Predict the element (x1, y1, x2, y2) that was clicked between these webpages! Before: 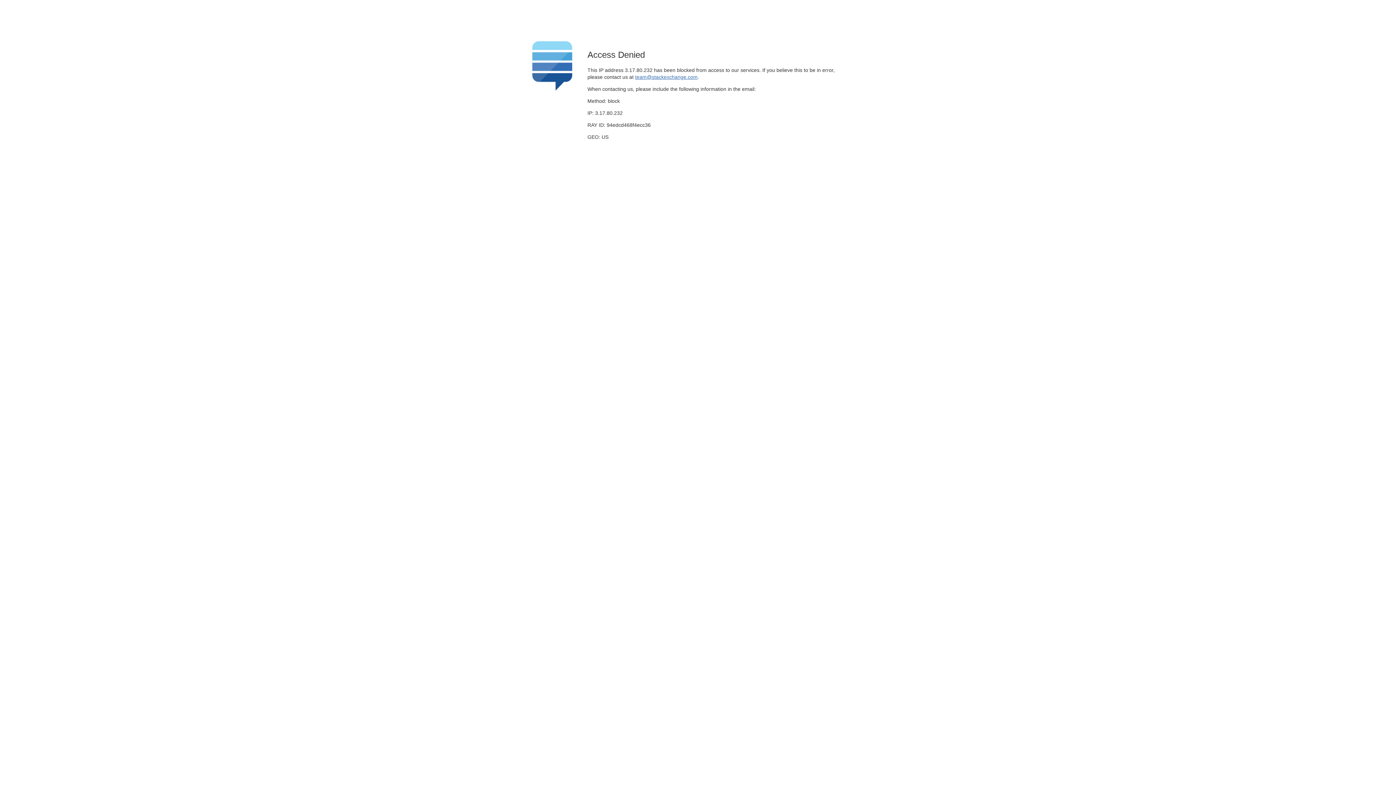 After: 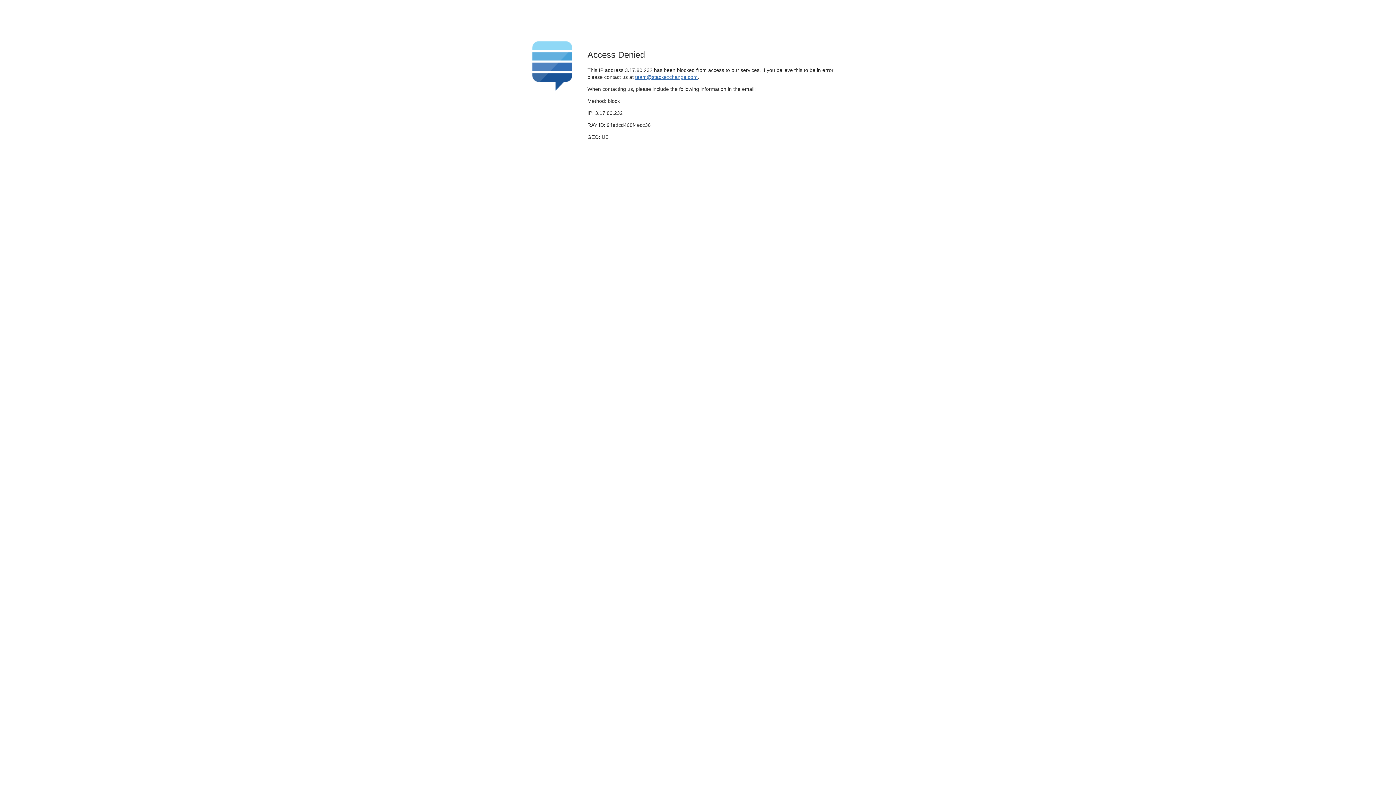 Action: bbox: (635, 74, 697, 79) label: team@stackexchange.com